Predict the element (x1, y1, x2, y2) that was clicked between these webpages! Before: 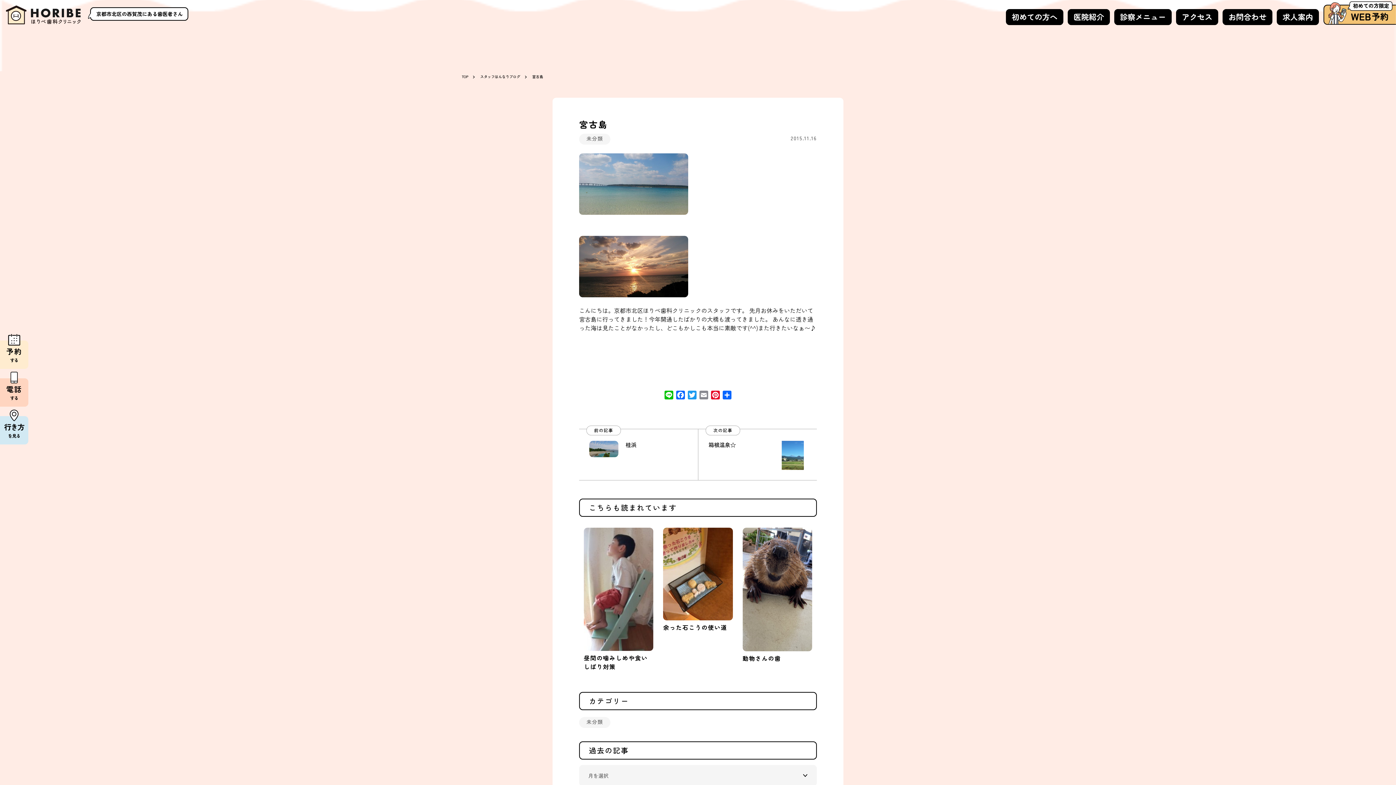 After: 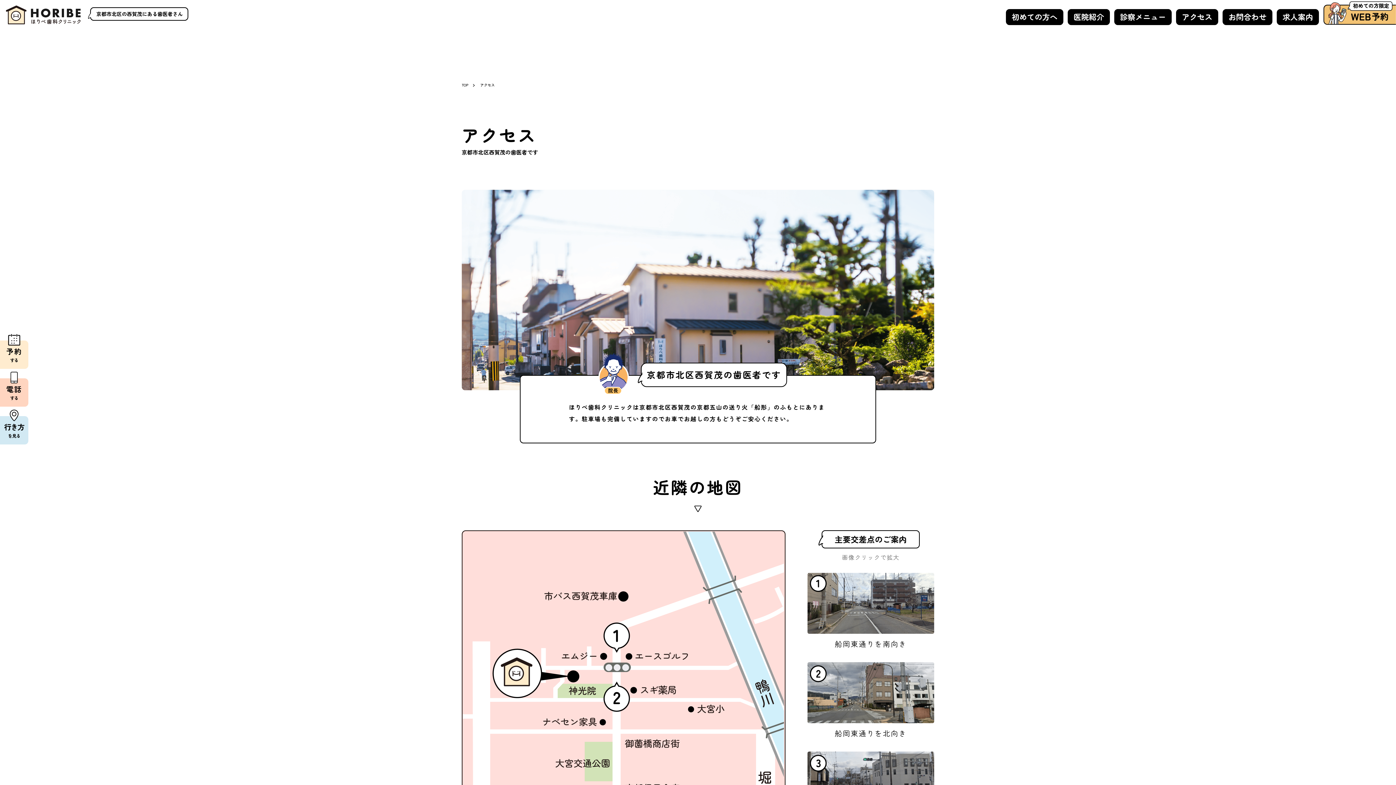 Action: bbox: (4, 421, 24, 439) label: 行き方
を見る